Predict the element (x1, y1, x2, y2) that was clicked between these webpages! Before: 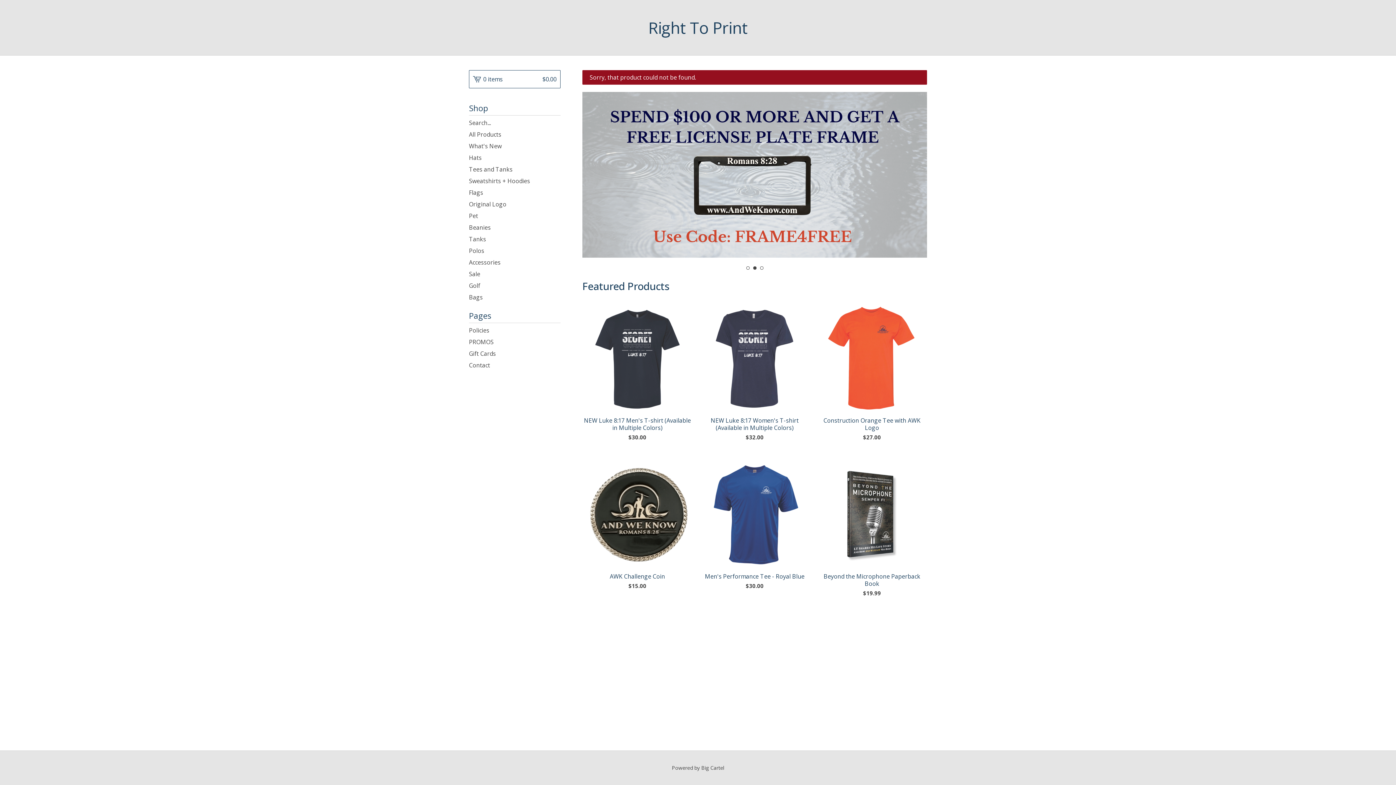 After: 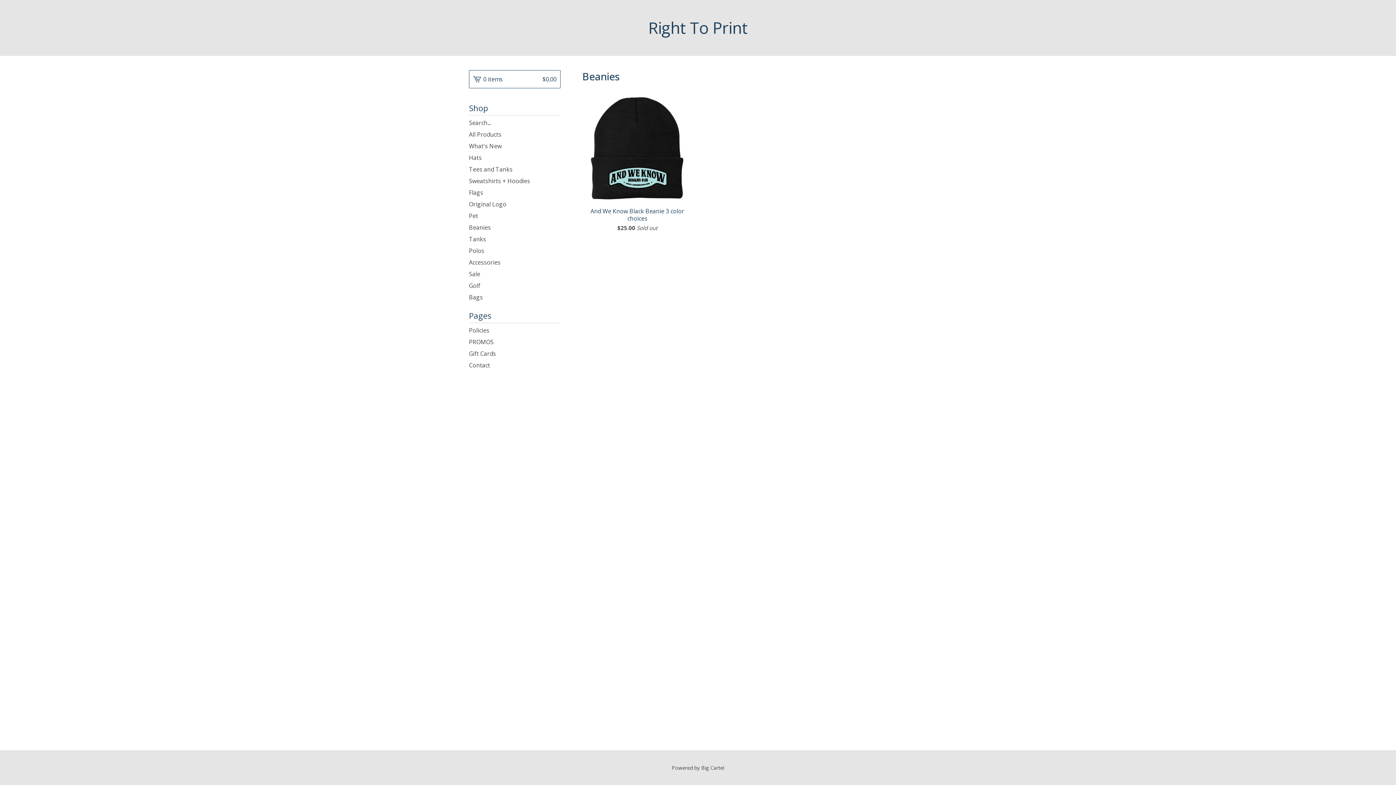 Action: label: Beanies bbox: (469, 221, 560, 233)